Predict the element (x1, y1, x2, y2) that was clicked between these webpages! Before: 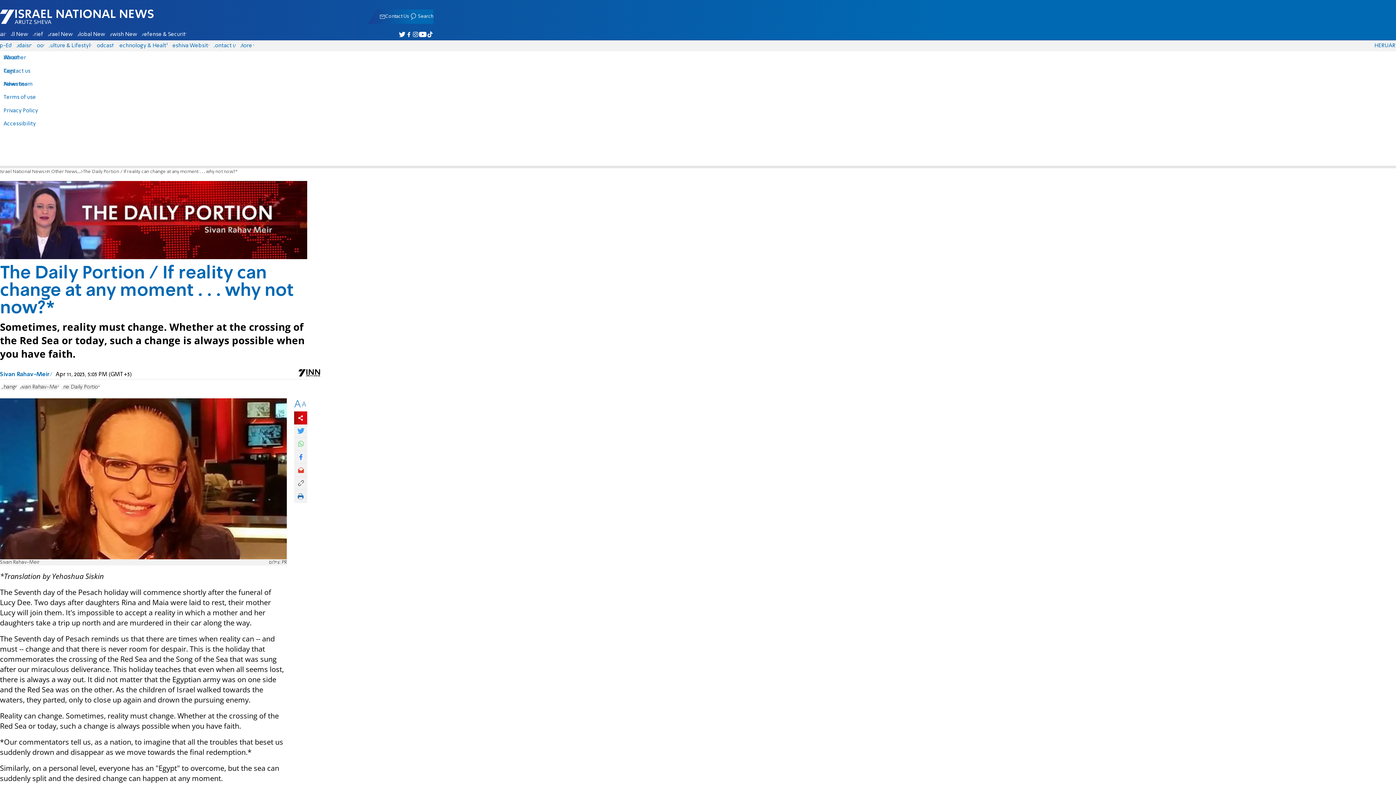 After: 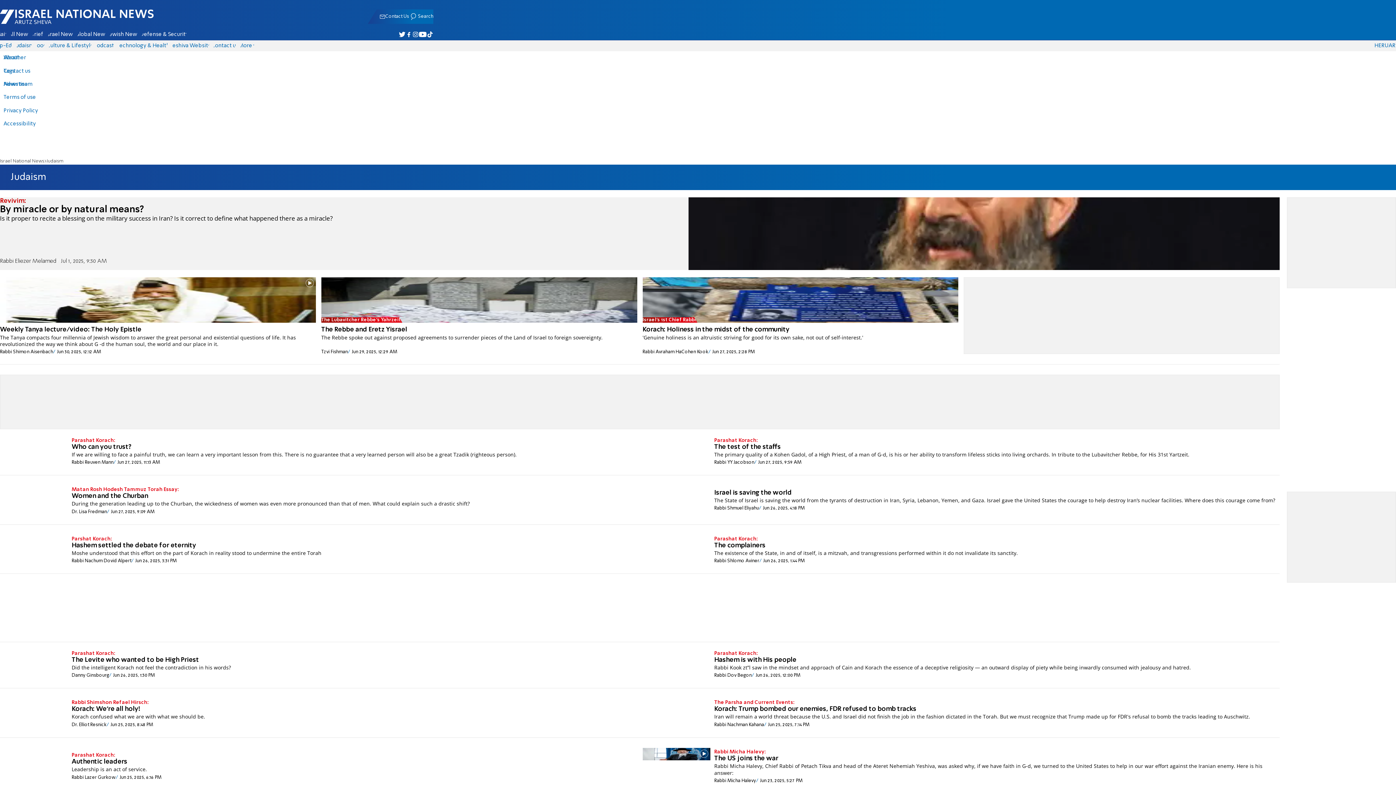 Action: label: Judaism bbox: (14, 43, 34, 48)